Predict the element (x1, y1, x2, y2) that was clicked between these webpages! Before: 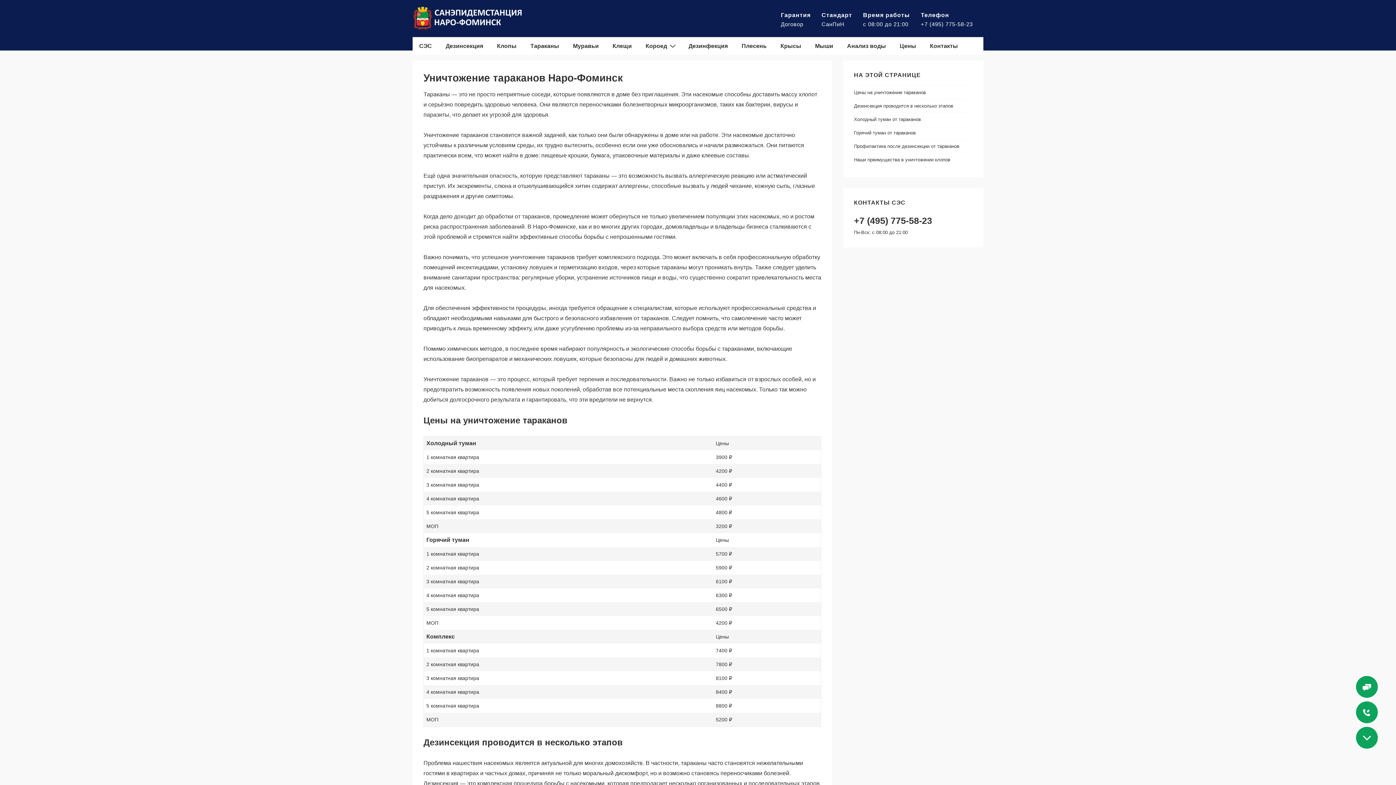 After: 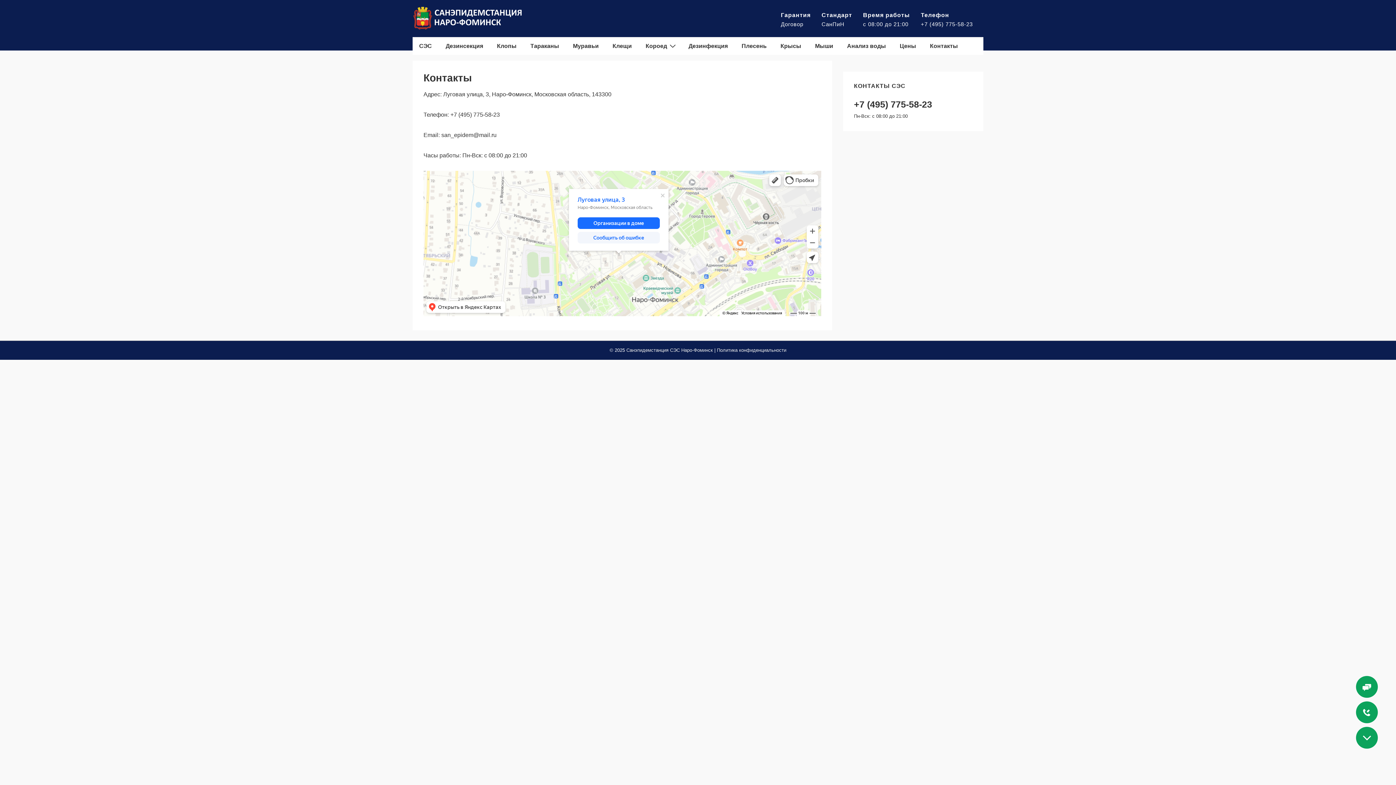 Action: label: Контакты bbox: (923, 37, 964, 54)